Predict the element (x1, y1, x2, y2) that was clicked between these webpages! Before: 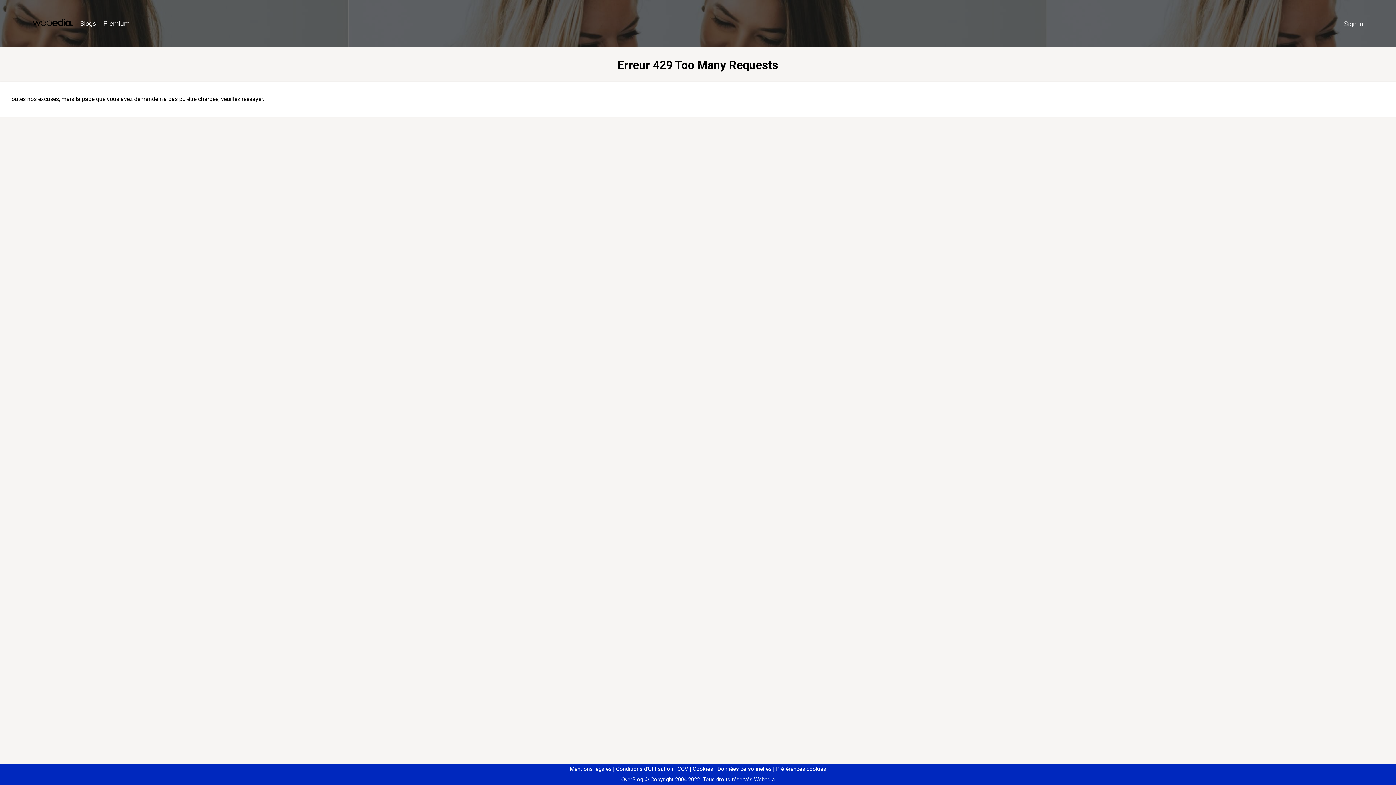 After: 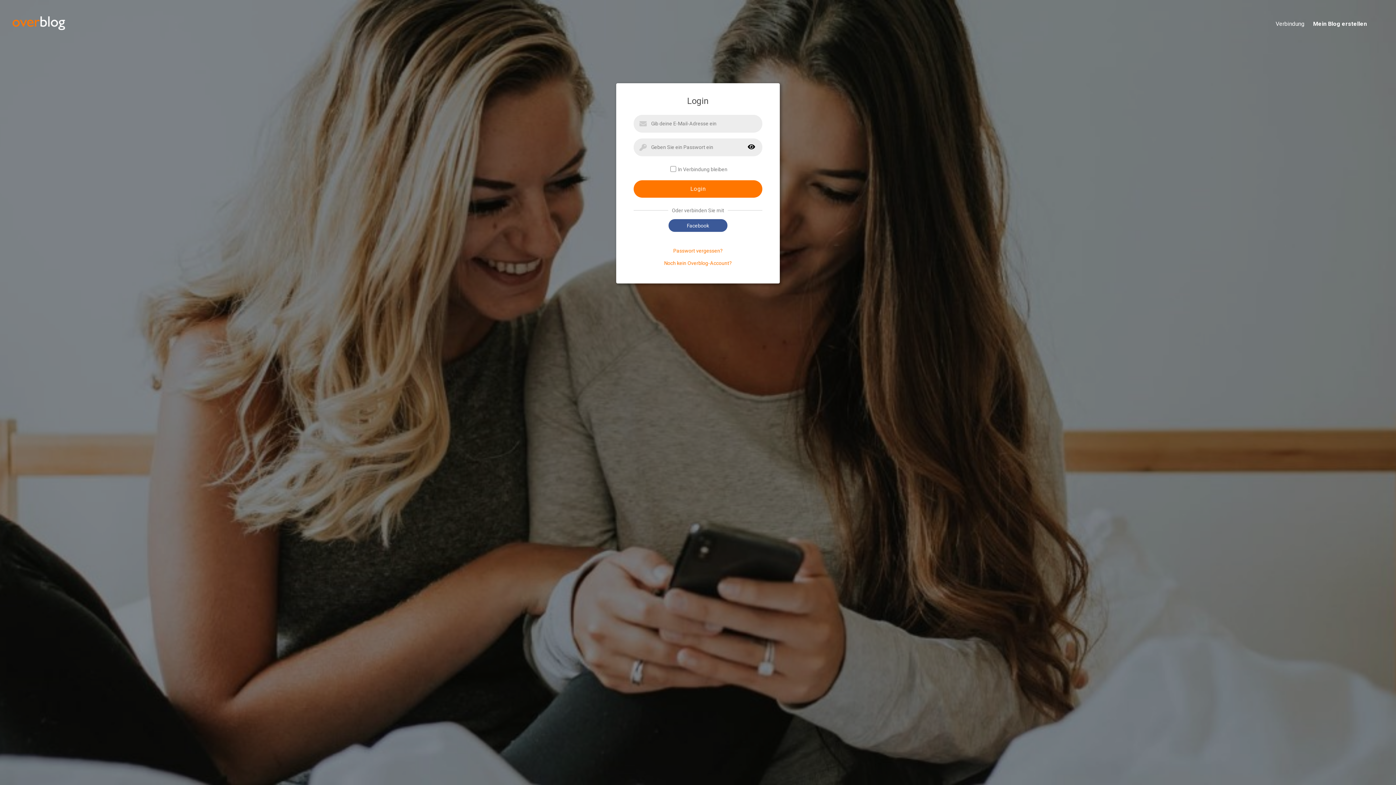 Action: label: Sign in bbox: (1340, 16, 1367, 31)